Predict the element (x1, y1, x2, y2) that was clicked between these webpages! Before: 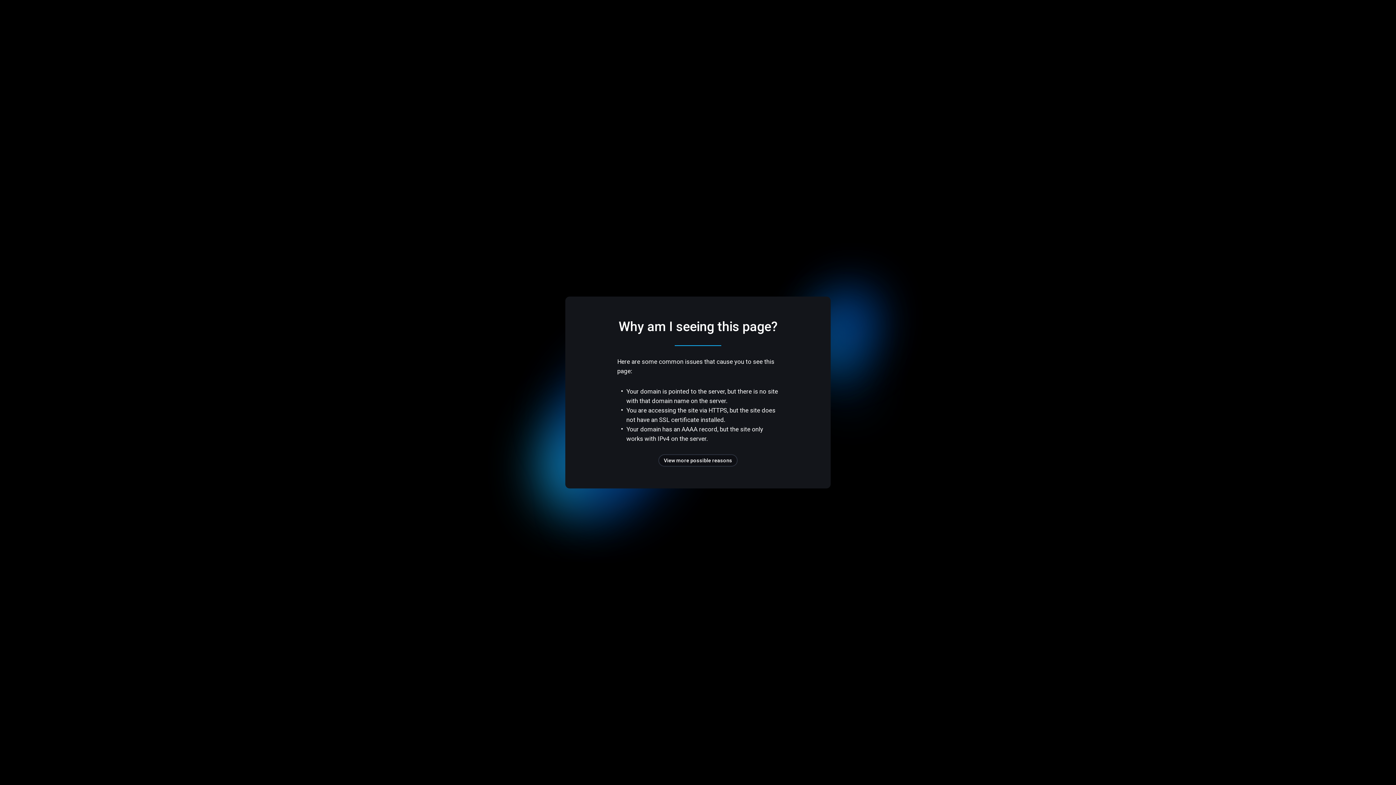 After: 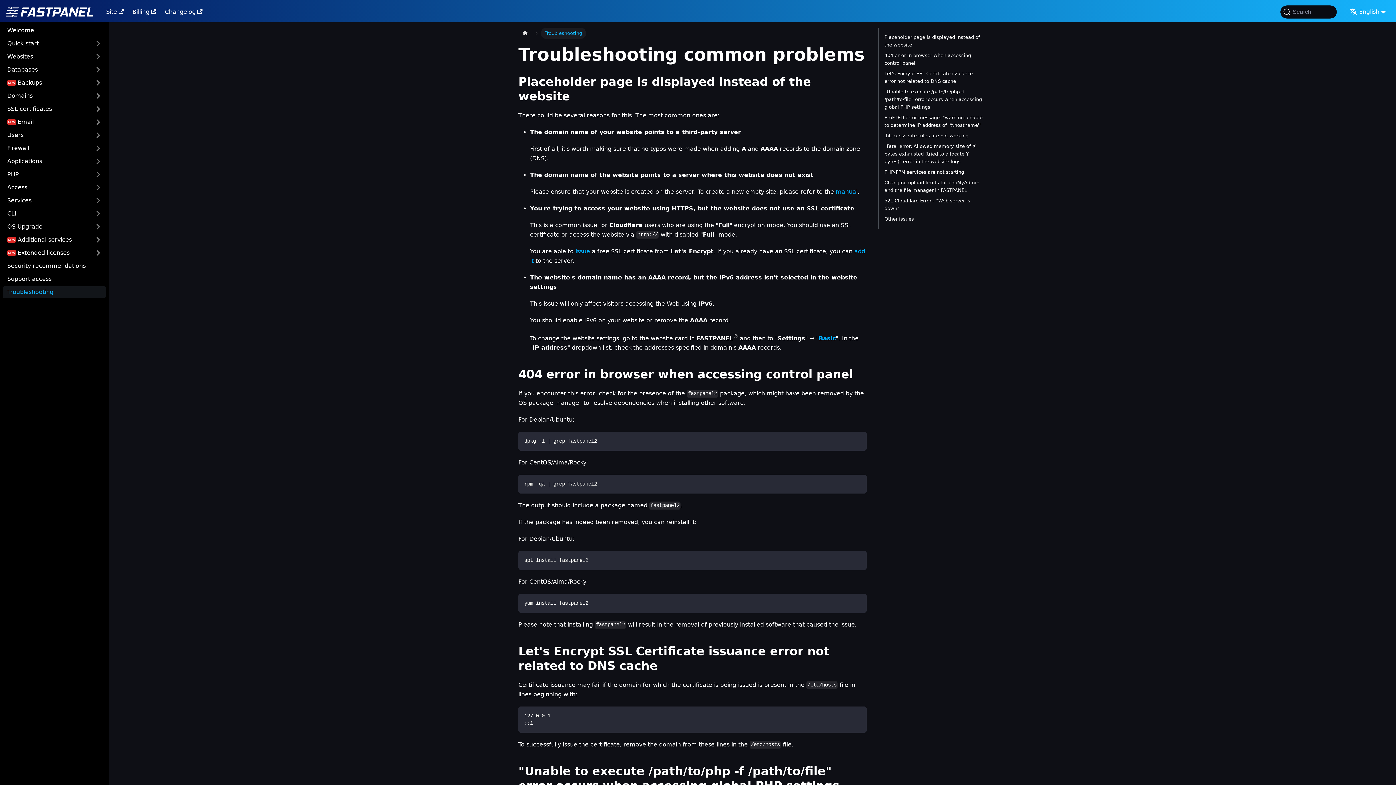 Action: label: View more possible reasons bbox: (658, 454, 737, 466)